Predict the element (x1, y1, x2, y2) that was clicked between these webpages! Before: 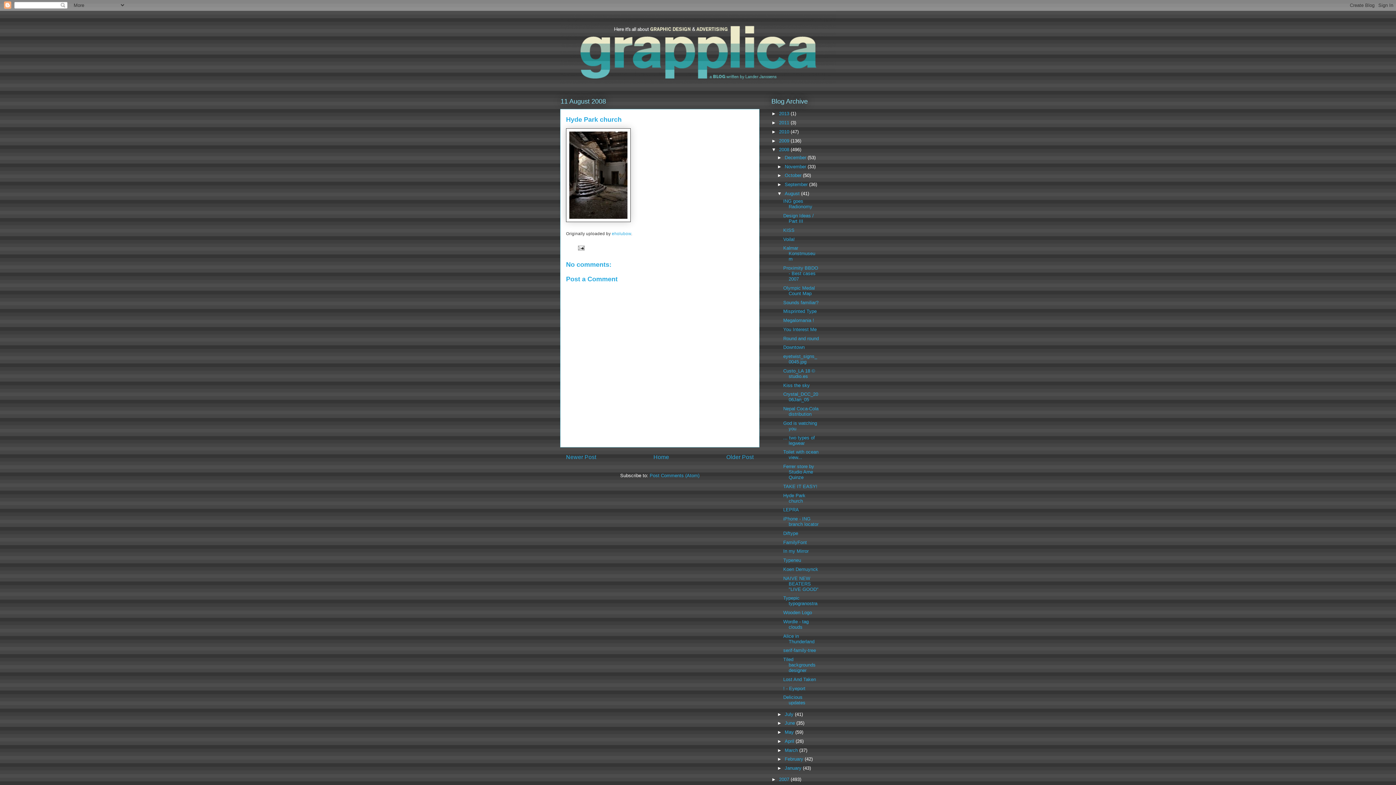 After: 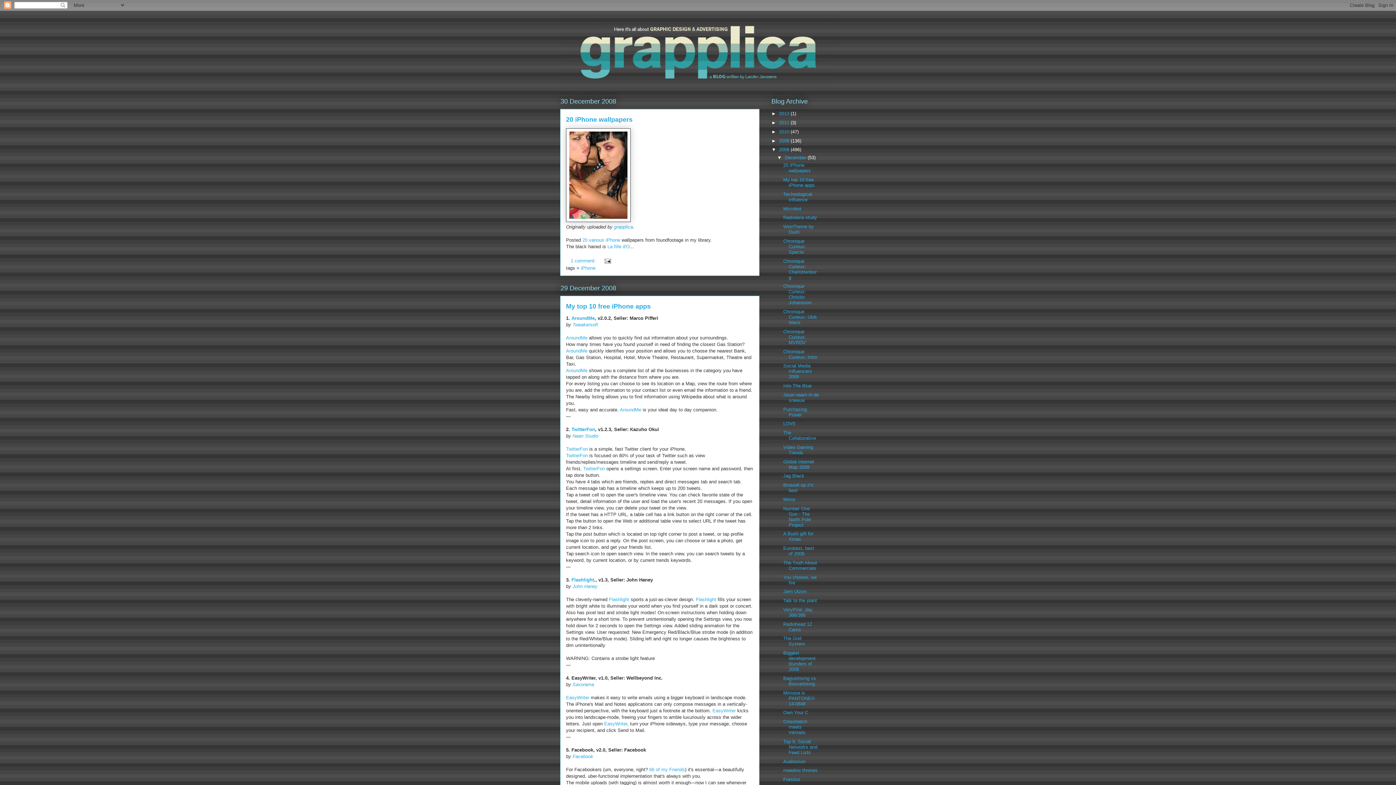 Action: label: 2008  bbox: (779, 147, 790, 152)